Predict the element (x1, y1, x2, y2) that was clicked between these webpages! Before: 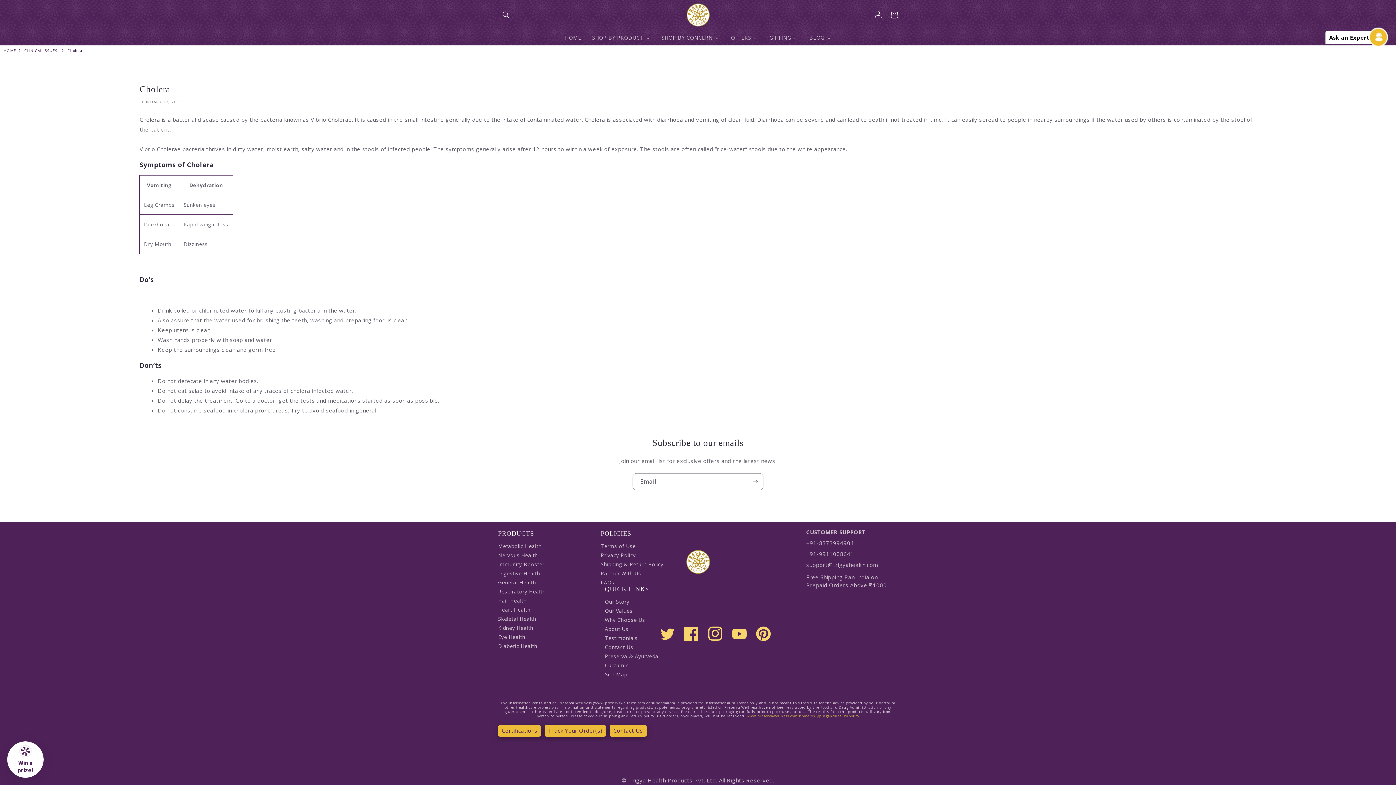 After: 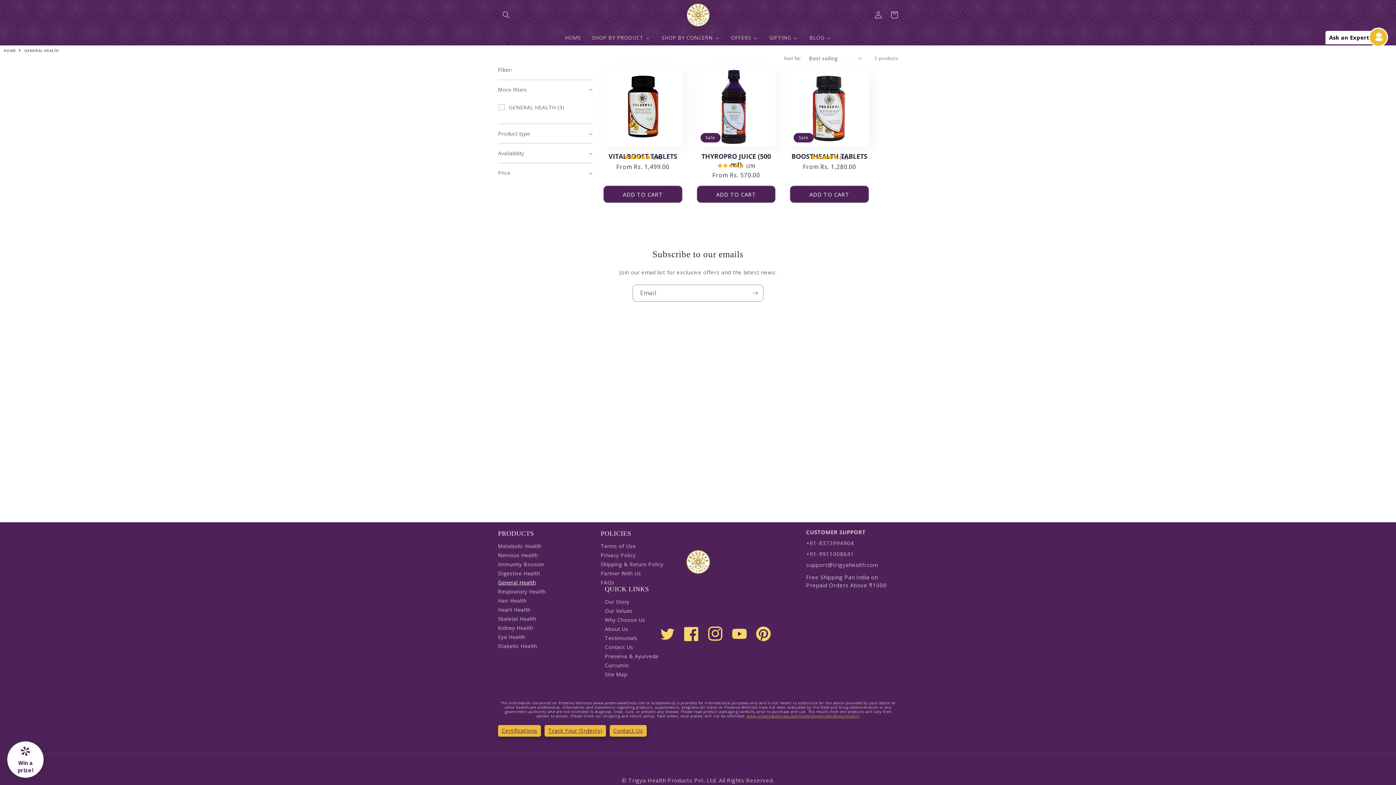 Action: label: General Health bbox: (498, 578, 536, 587)